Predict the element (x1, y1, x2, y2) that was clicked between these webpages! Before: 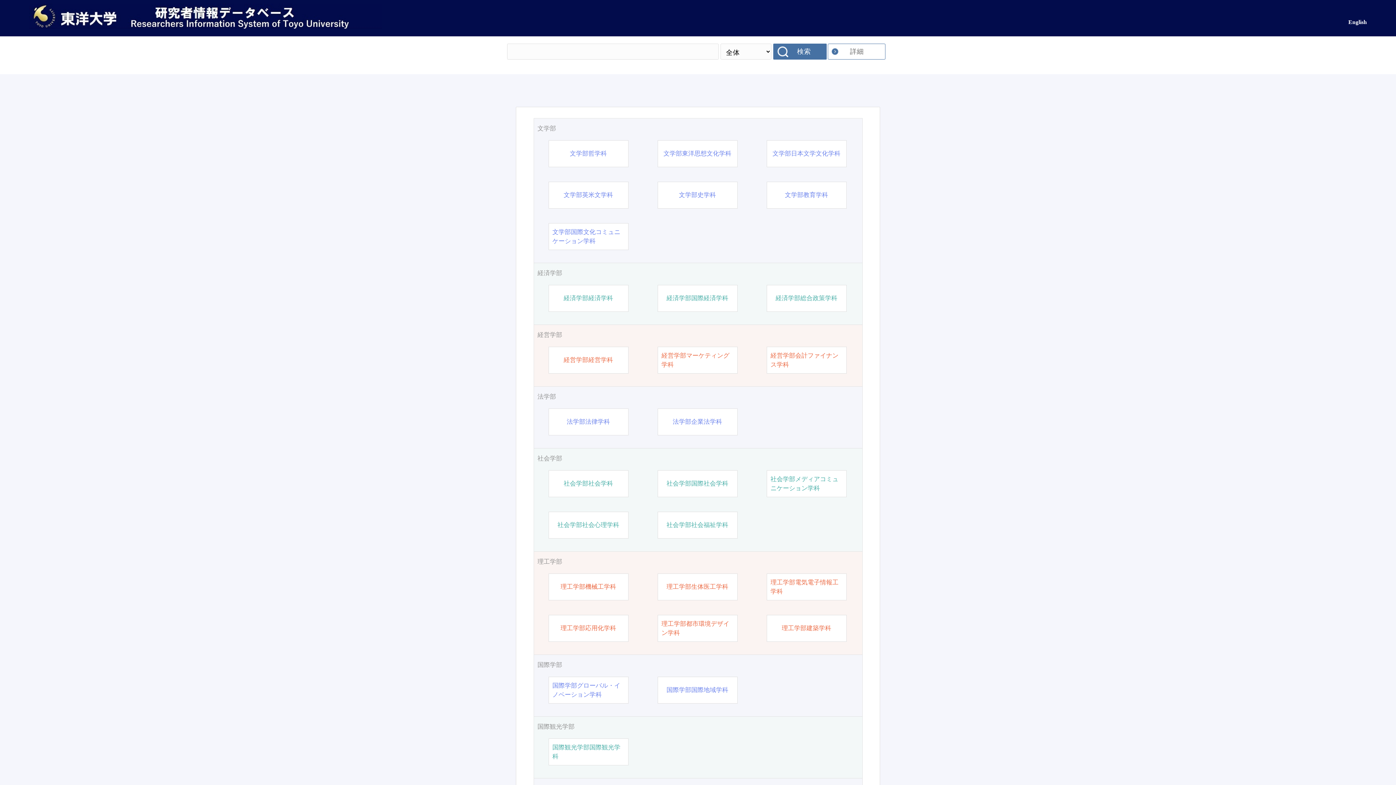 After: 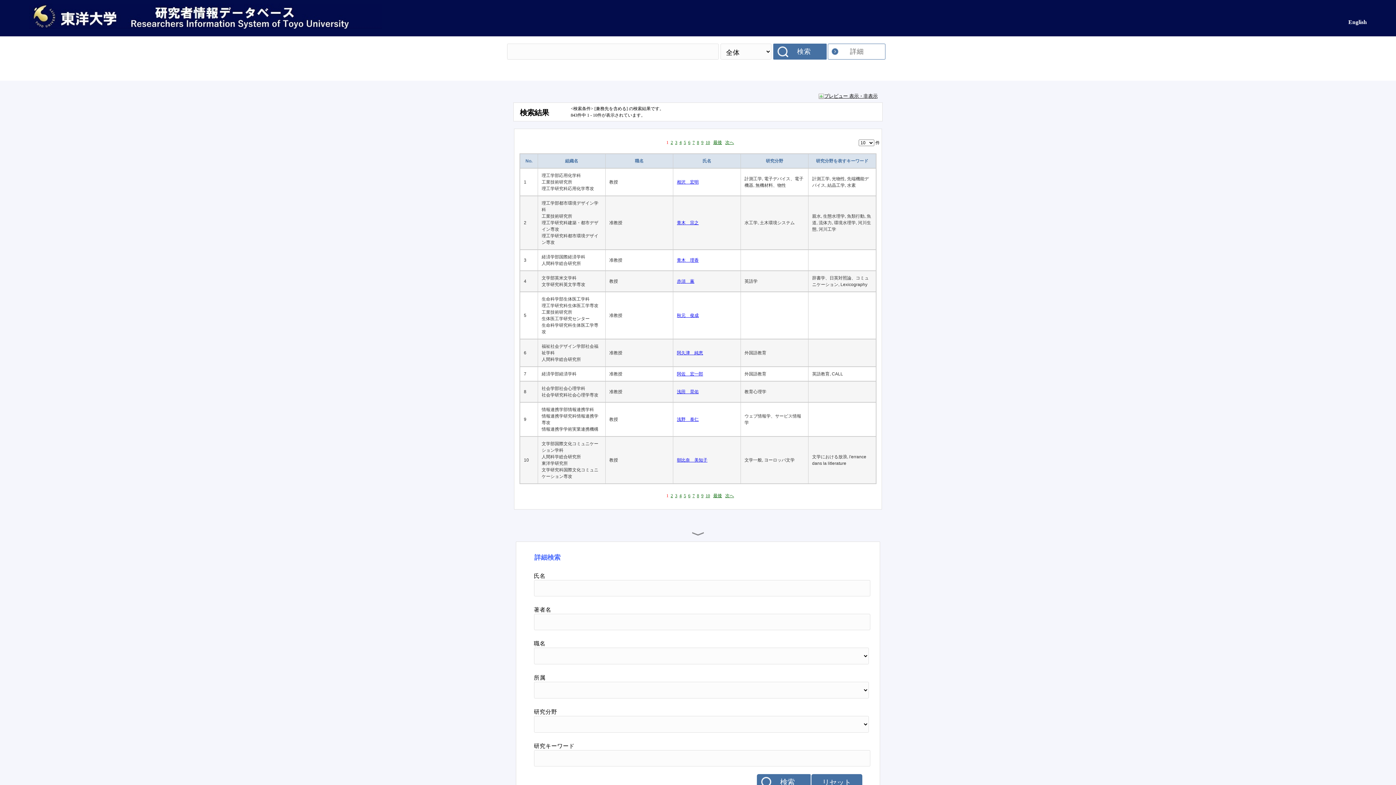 Action: label: 検索 bbox: (773, 43, 828, 59)